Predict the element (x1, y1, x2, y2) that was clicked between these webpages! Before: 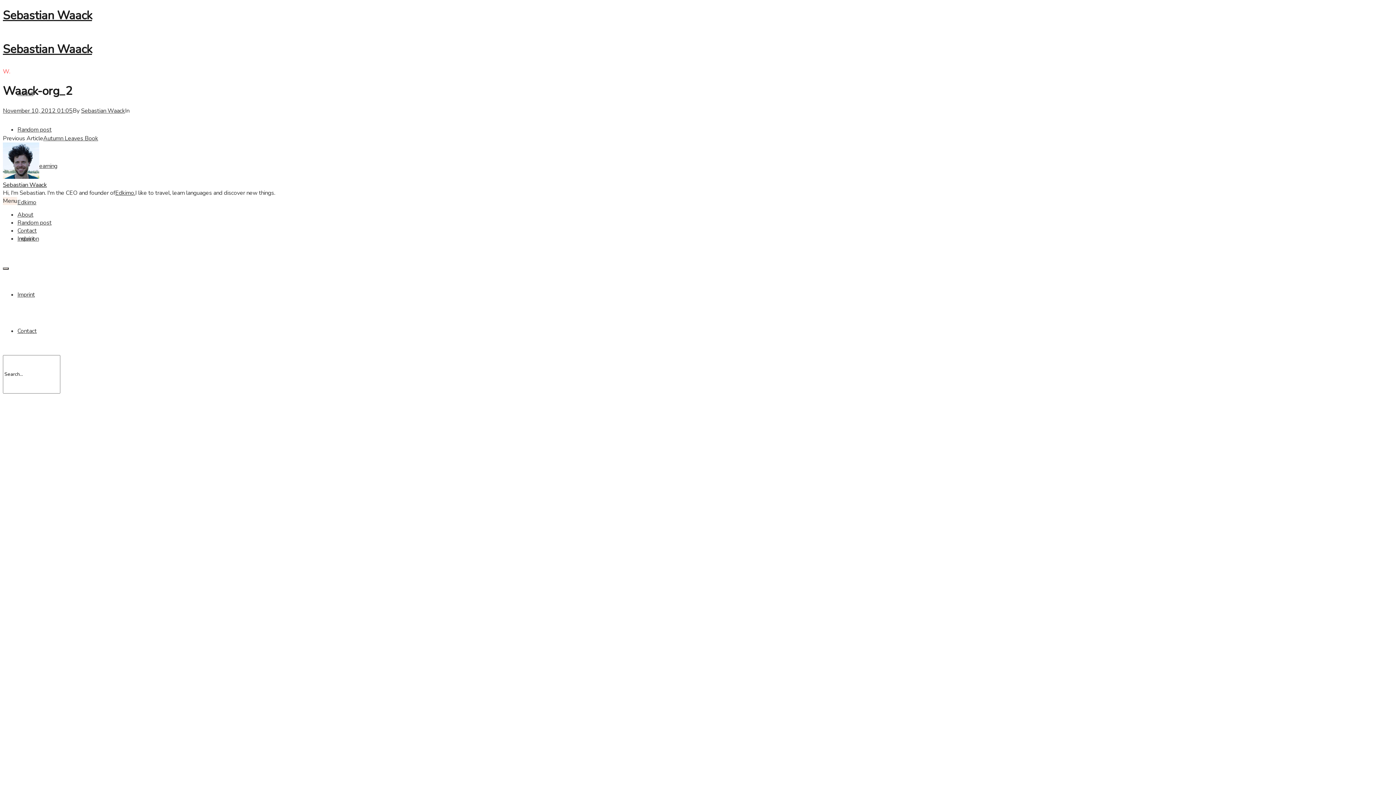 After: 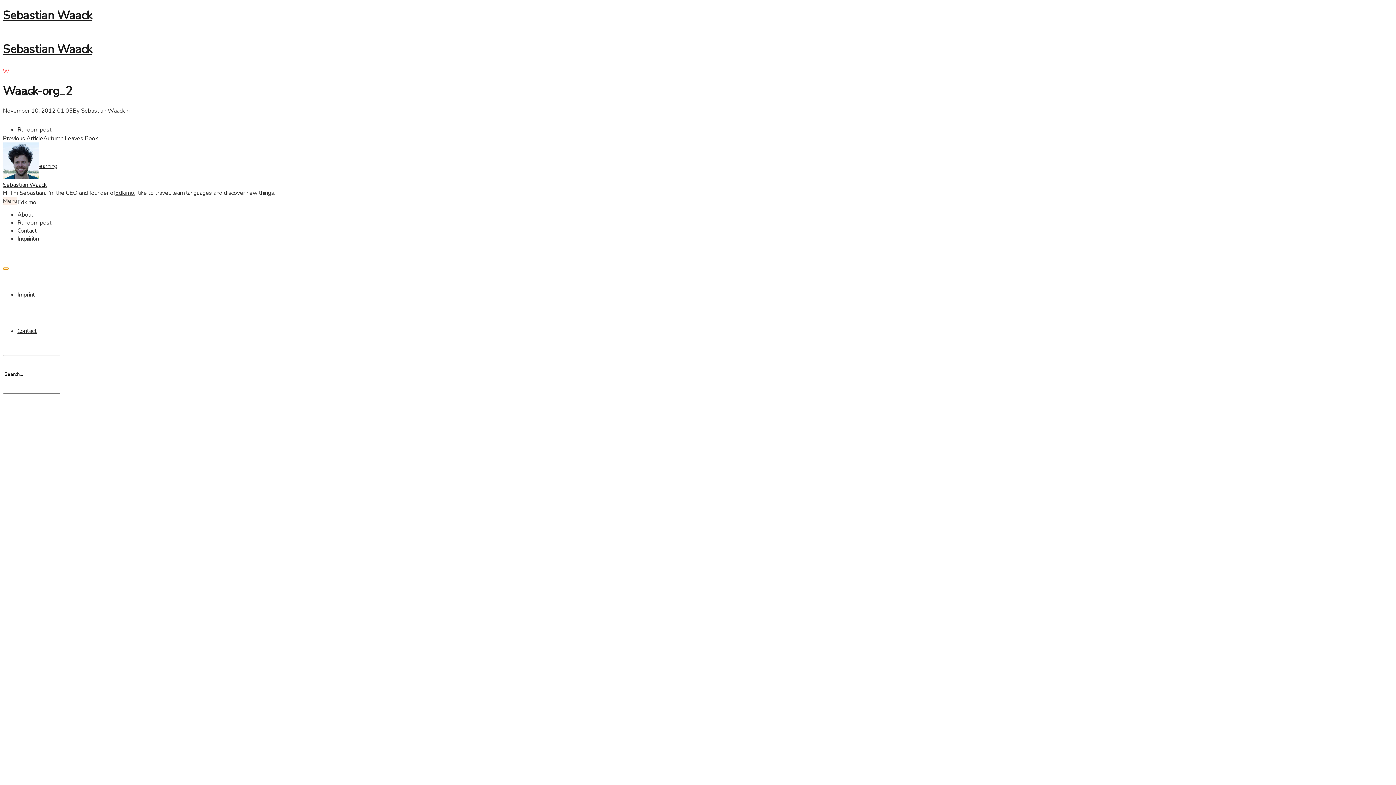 Action: bbox: (2, 267, 8, 269)